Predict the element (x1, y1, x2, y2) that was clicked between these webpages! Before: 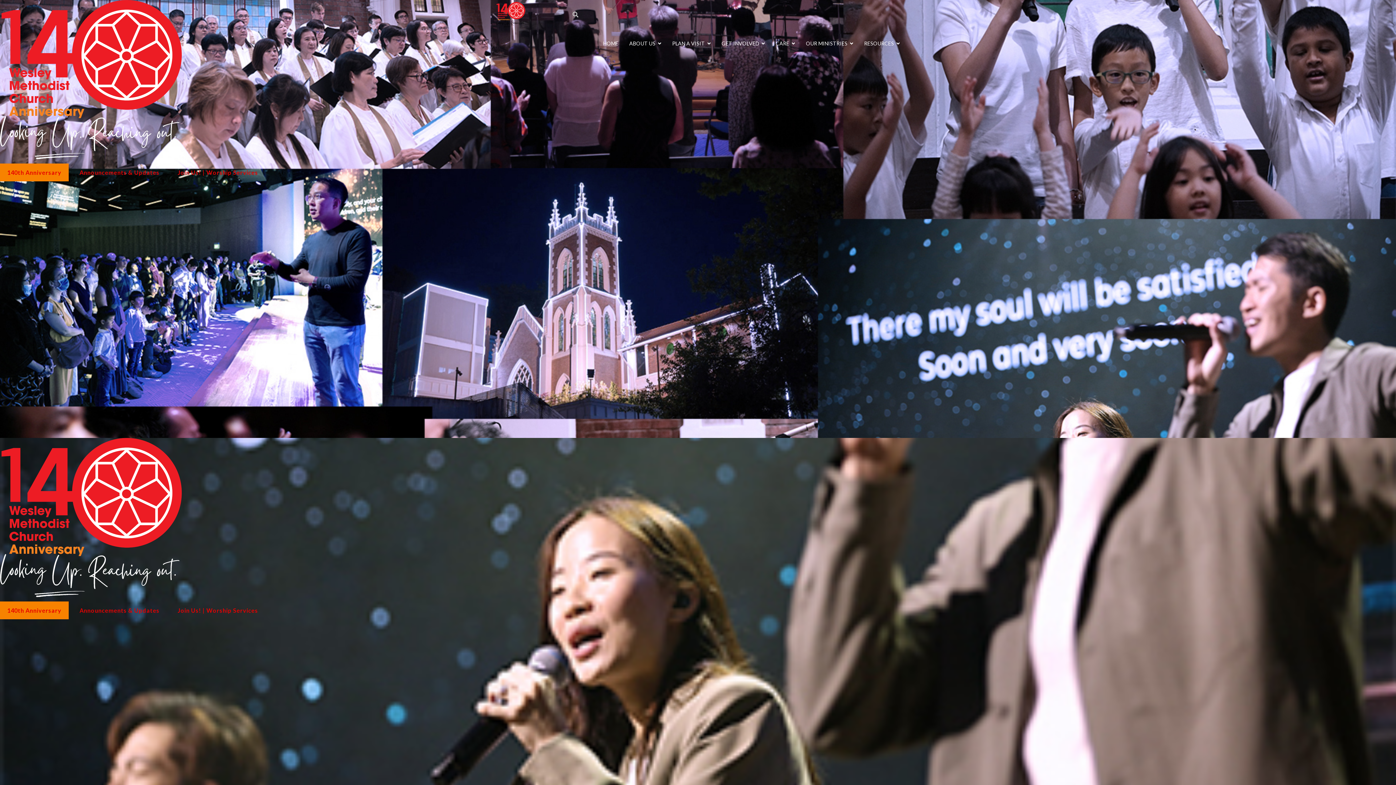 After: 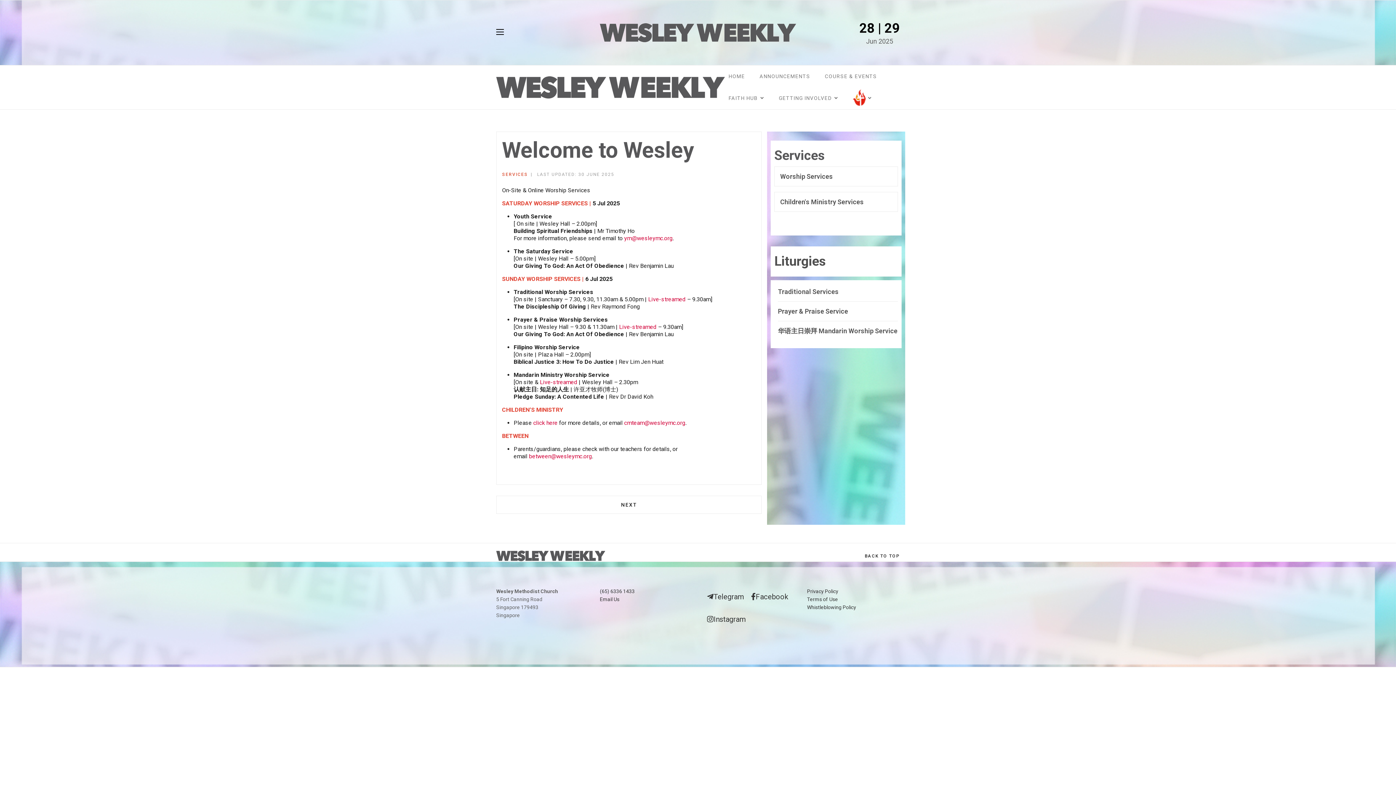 Action: bbox: (170, 163, 265, 181) label: Join Us! | Worship Services